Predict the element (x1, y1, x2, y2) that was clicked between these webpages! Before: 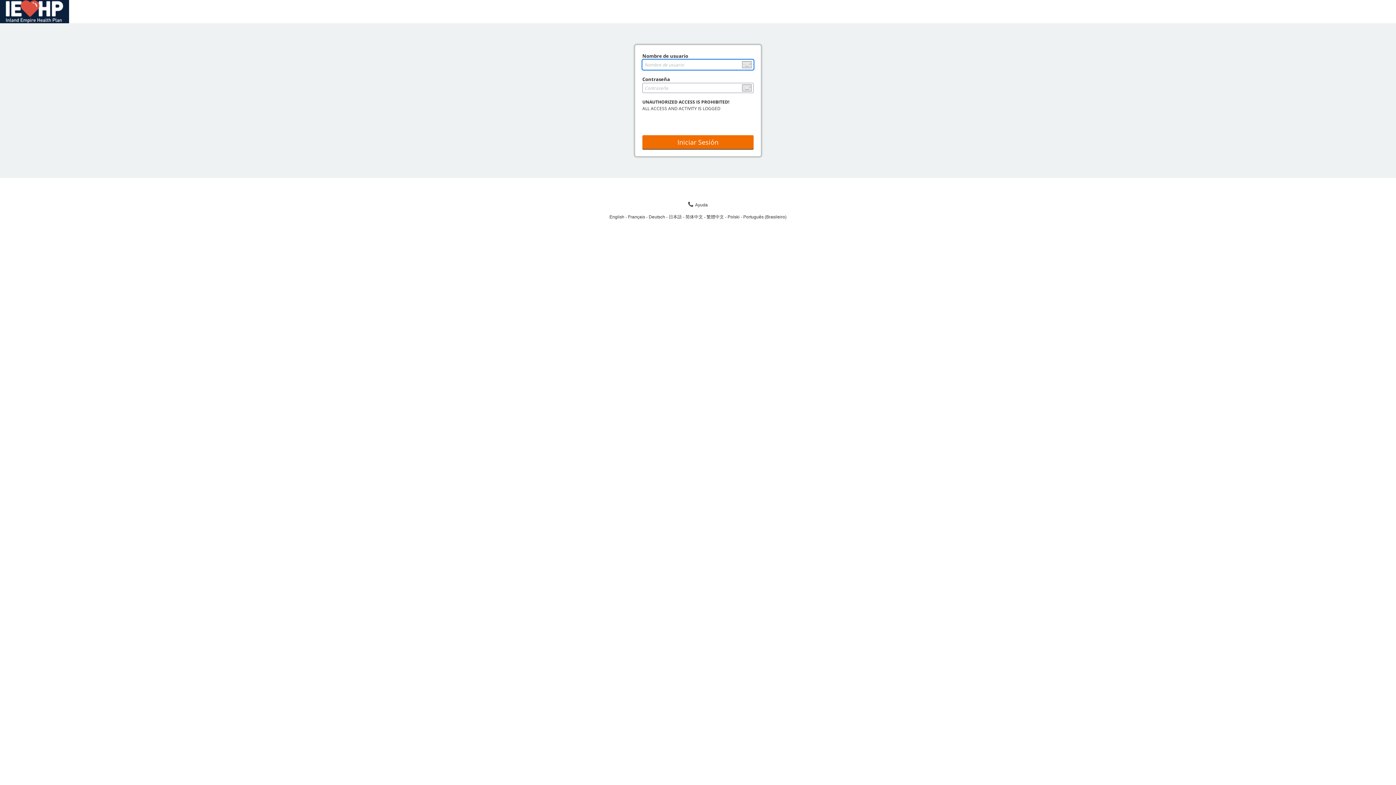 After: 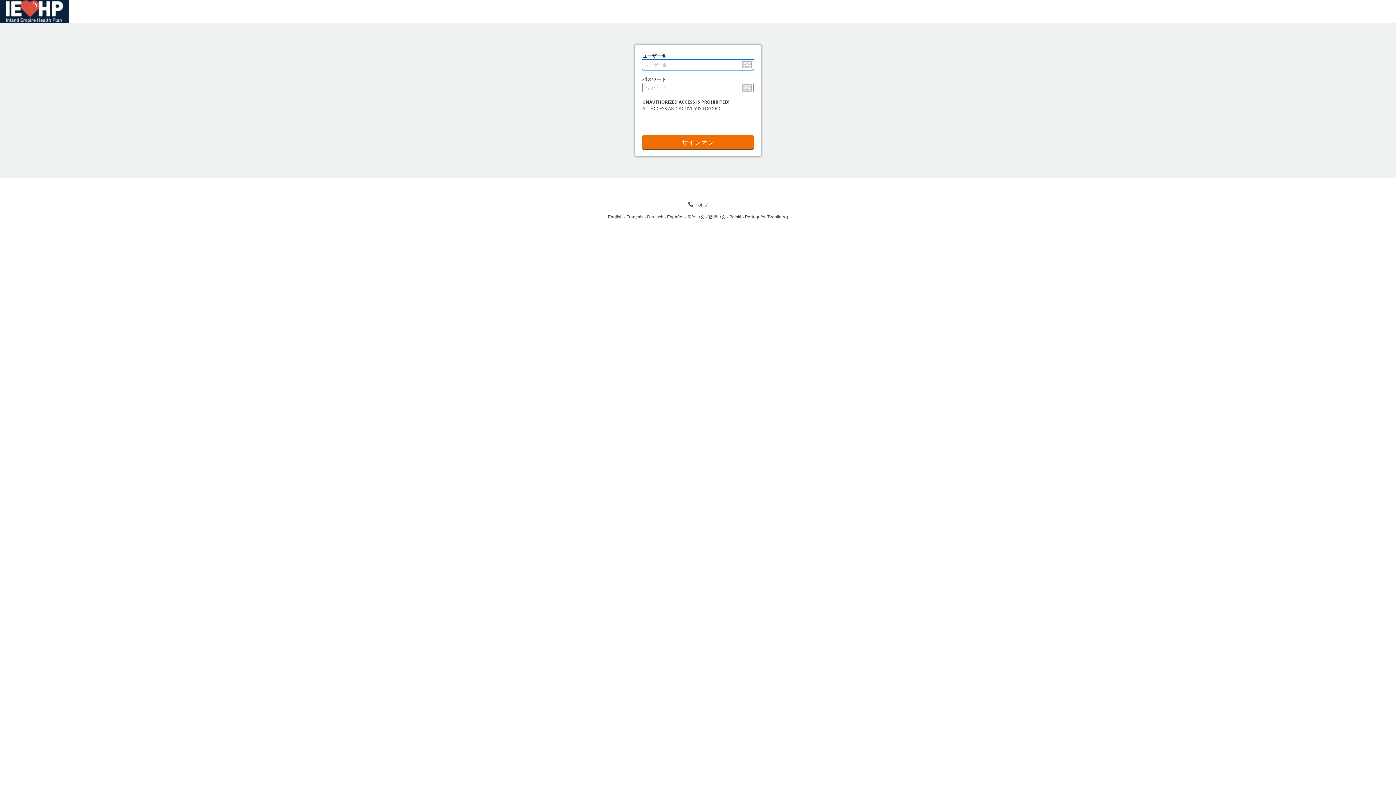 Action: bbox: (668, 214, 685, 219) label: 日本語